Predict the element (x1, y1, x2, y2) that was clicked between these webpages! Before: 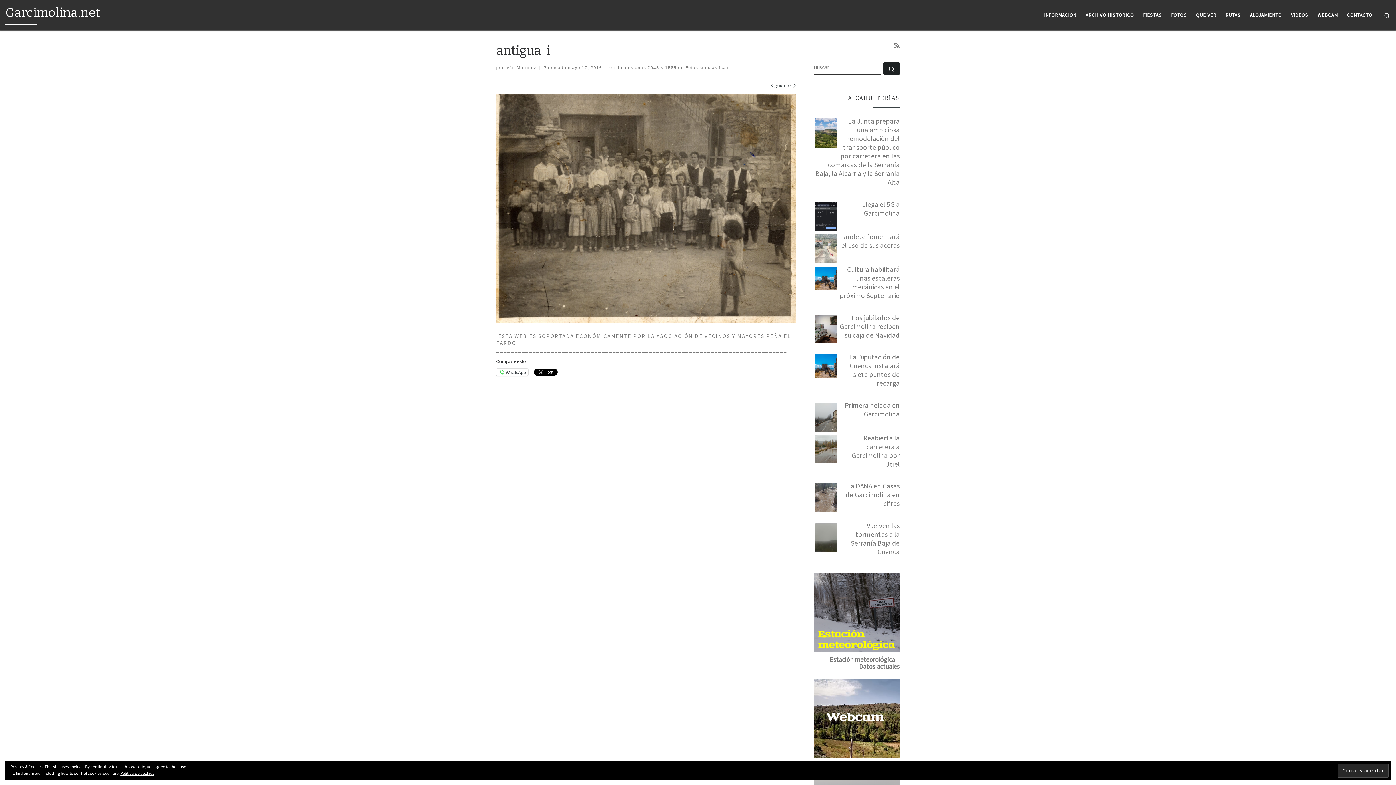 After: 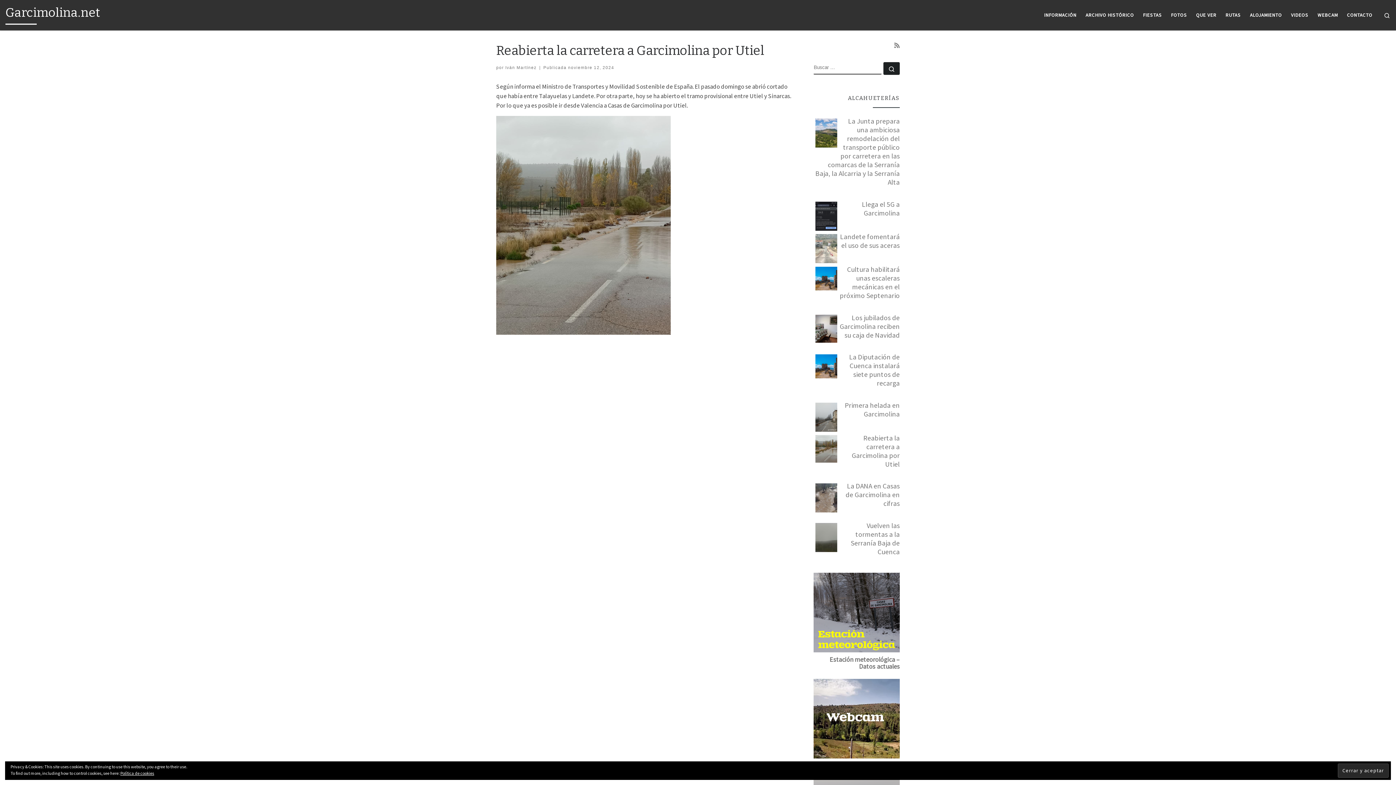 Action: bbox: (815, 445, 837, 451)